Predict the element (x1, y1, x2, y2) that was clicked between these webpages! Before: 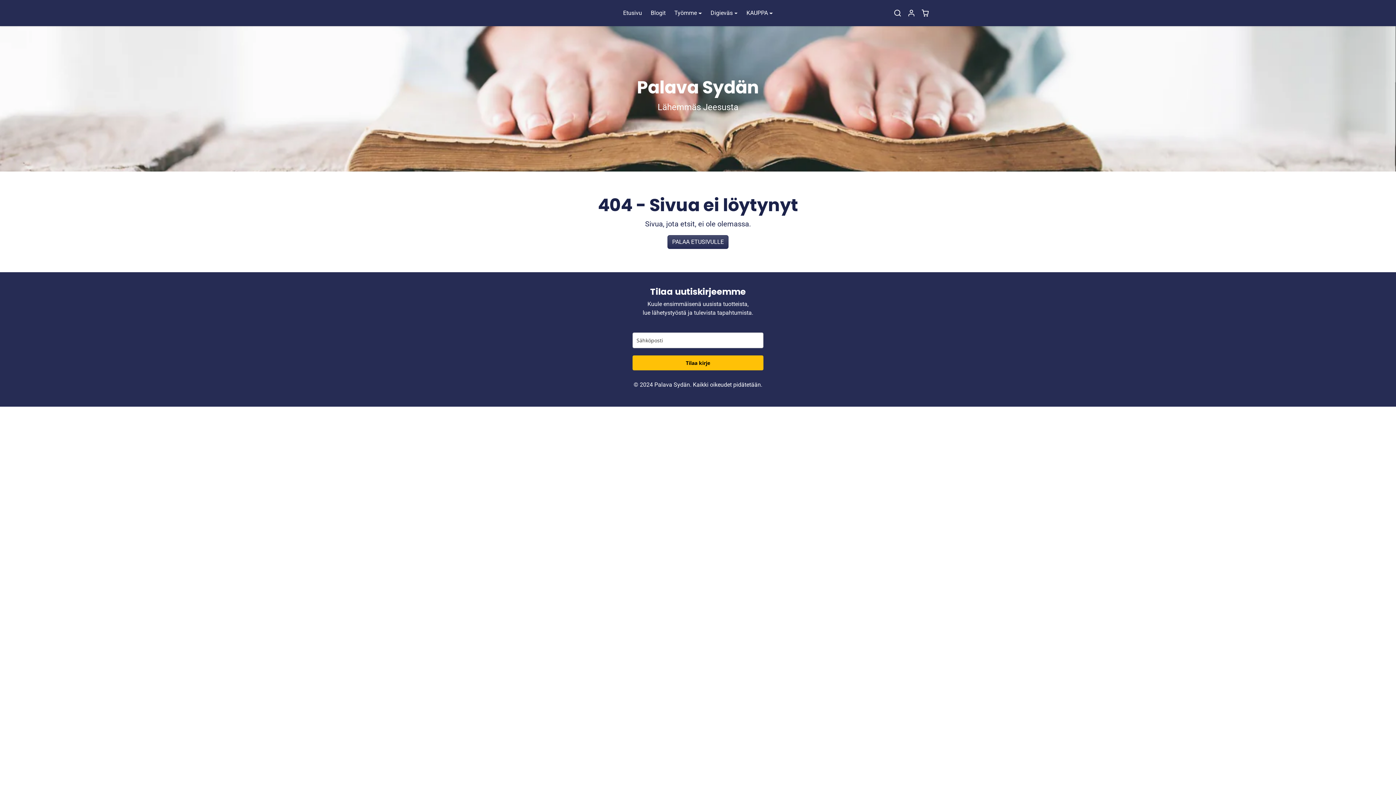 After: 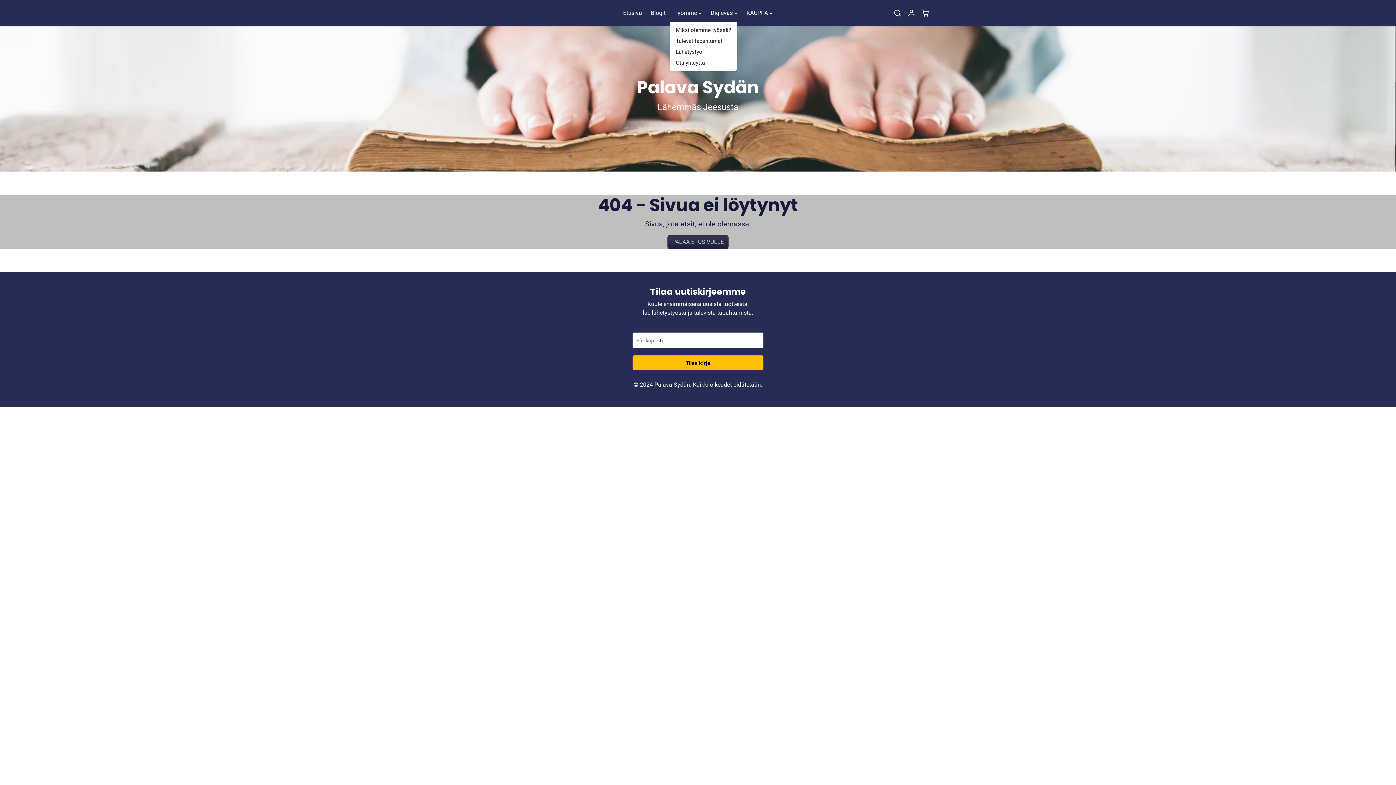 Action: bbox: (670, 7, 706, 18) label: Työmme